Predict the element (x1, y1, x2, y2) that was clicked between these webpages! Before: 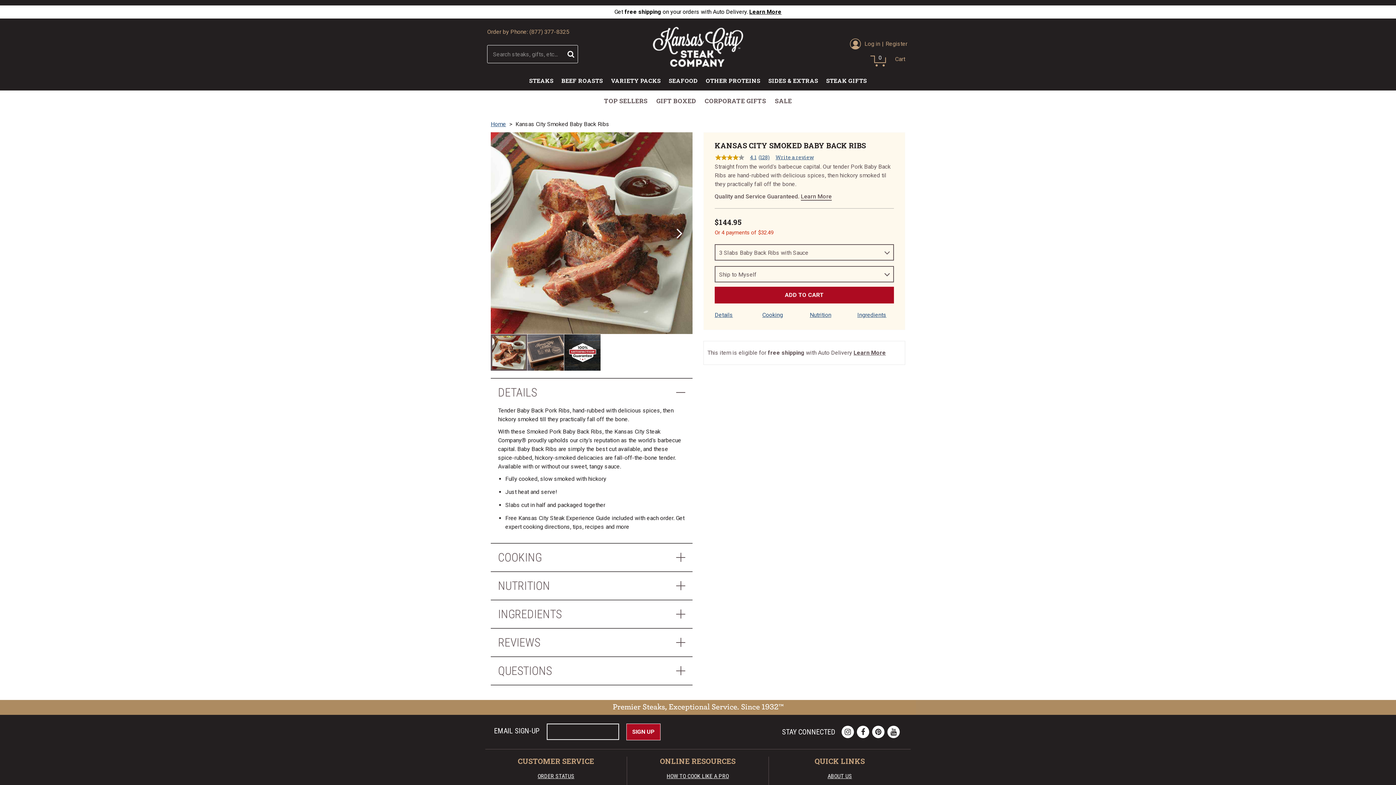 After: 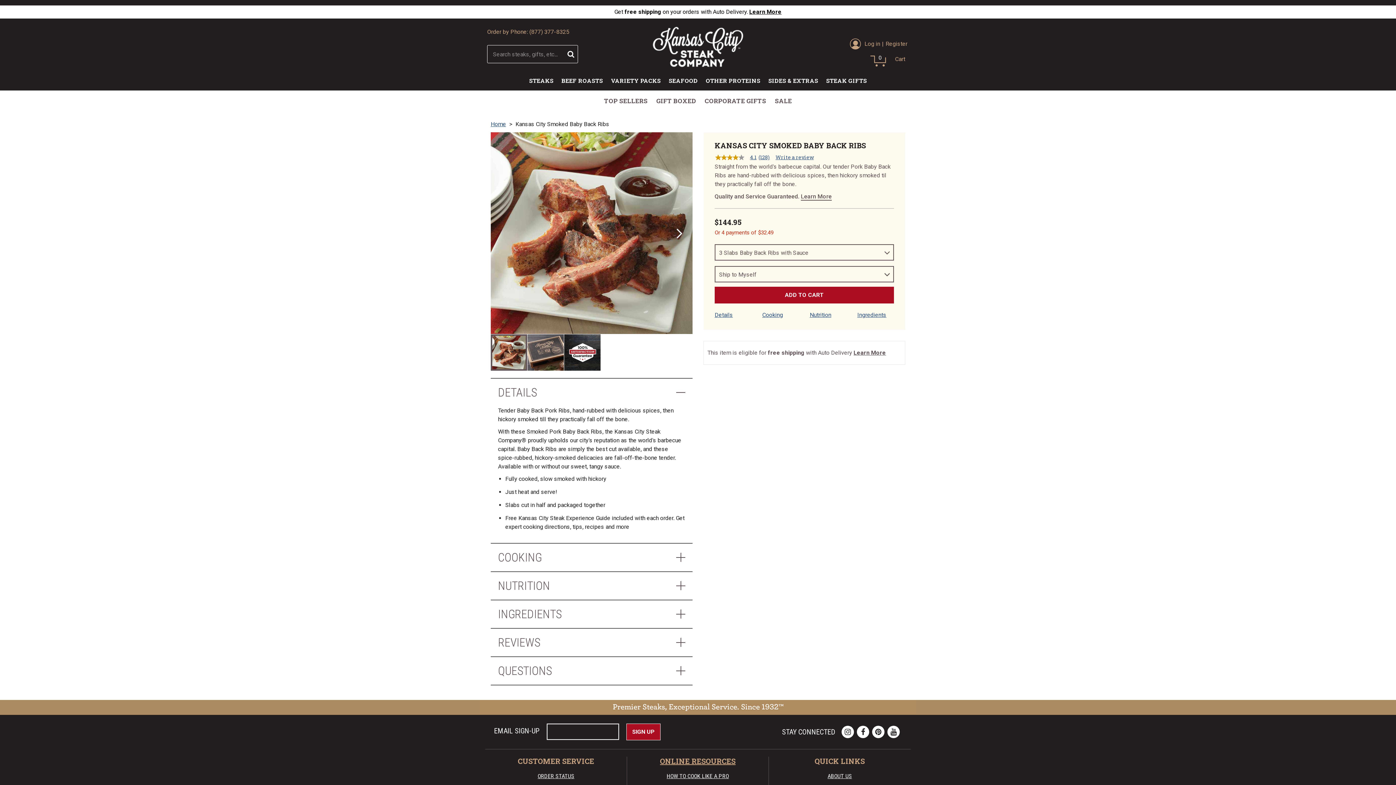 Action: label: ONLINE RESOURCES bbox: (660, 756, 735, 766)